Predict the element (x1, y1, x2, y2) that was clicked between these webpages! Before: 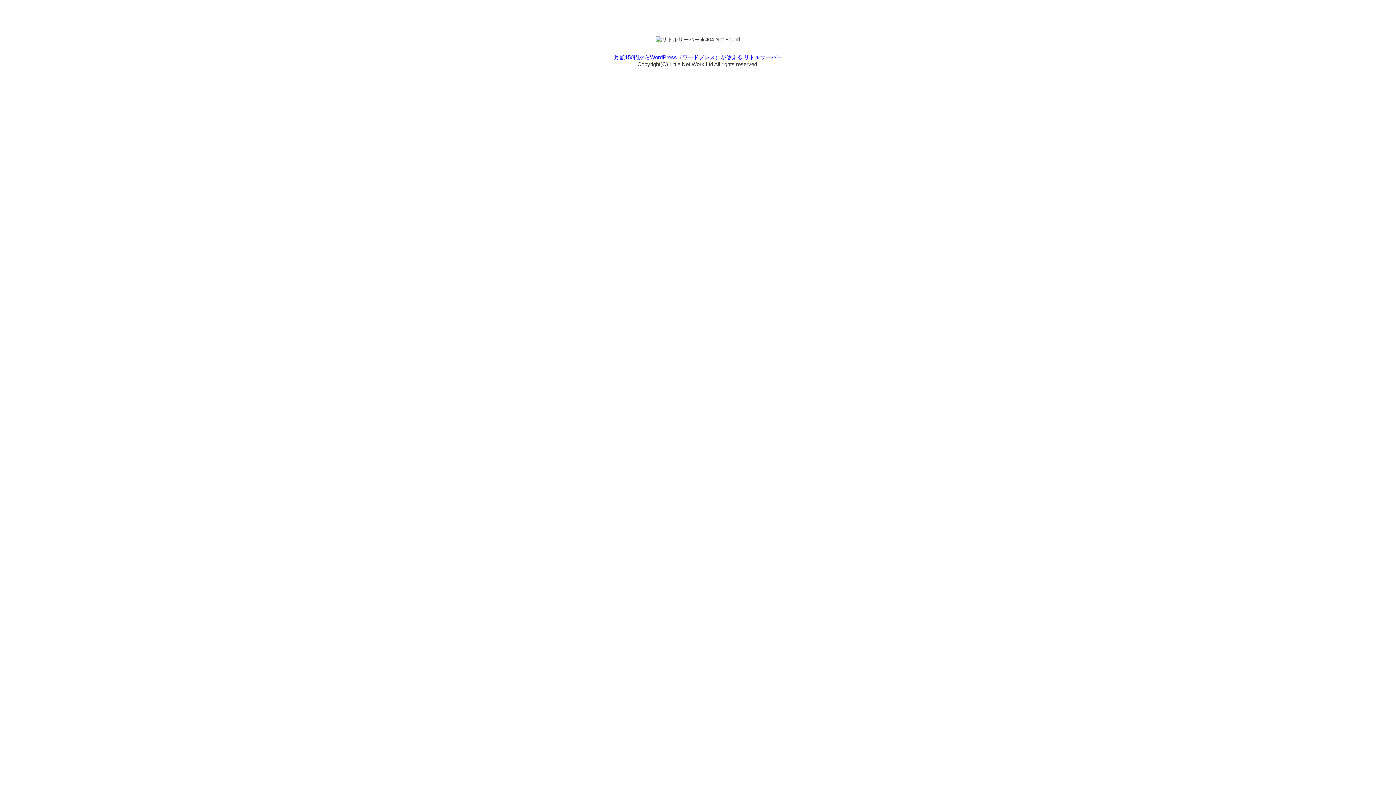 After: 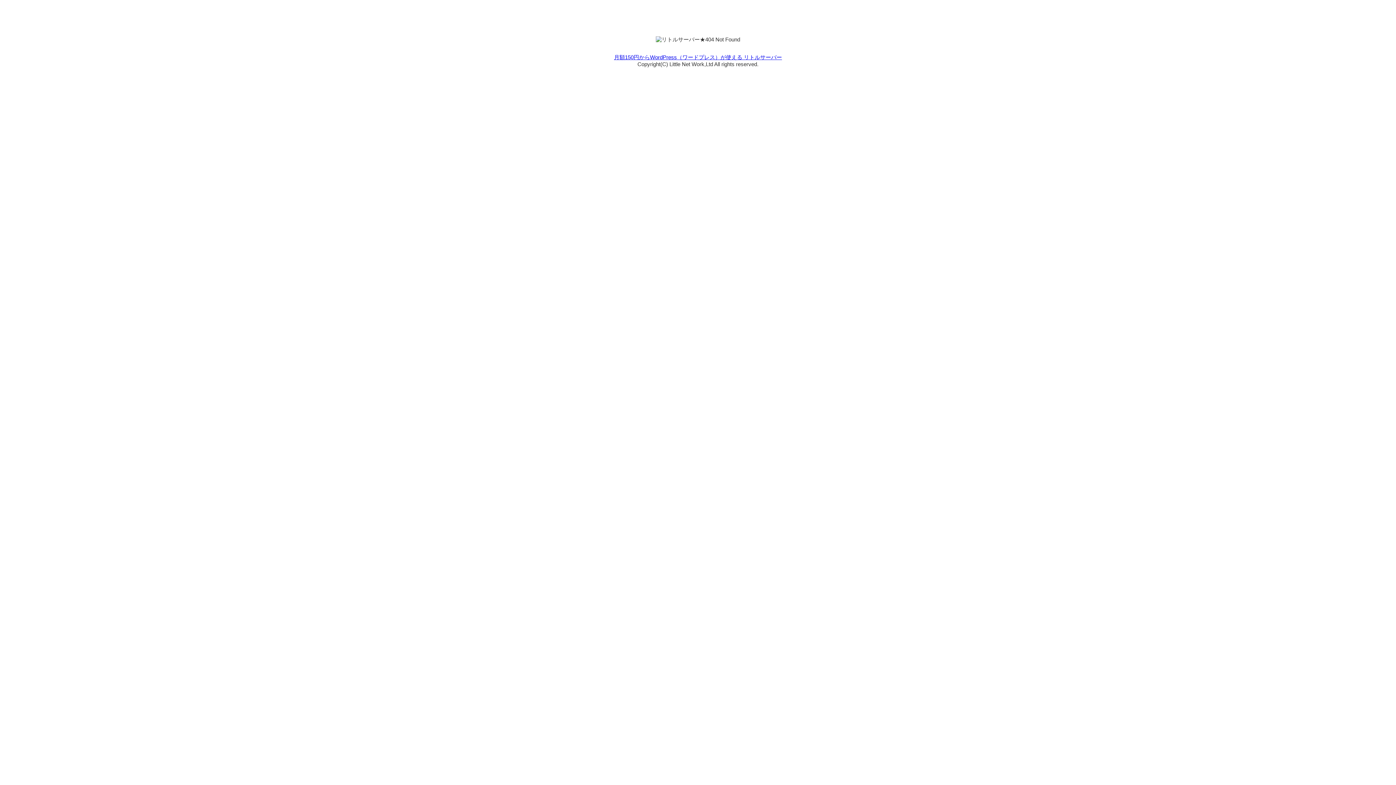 Action: bbox: (614, 54, 782, 60) label: 月額150円からWordPress（ワードプレス）が使える リトルサーバー